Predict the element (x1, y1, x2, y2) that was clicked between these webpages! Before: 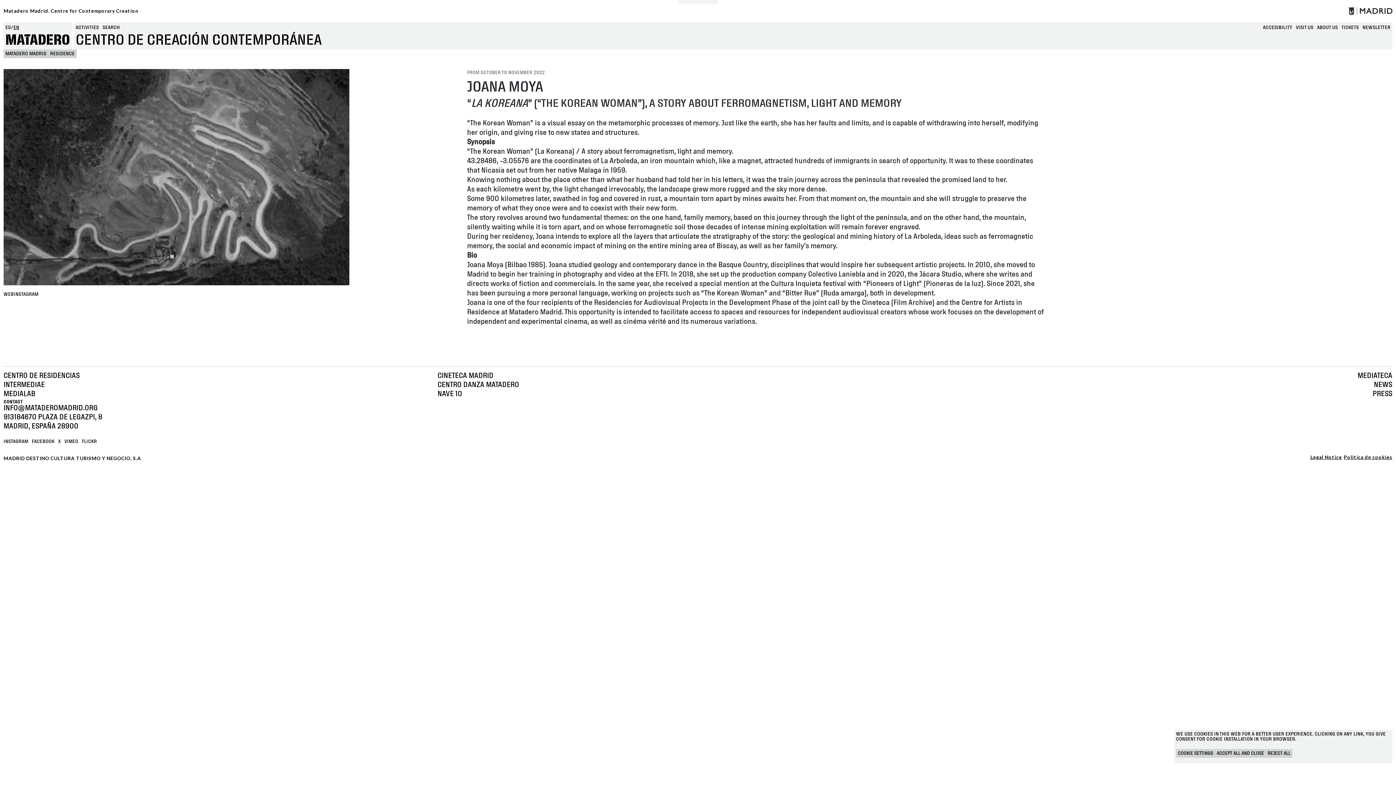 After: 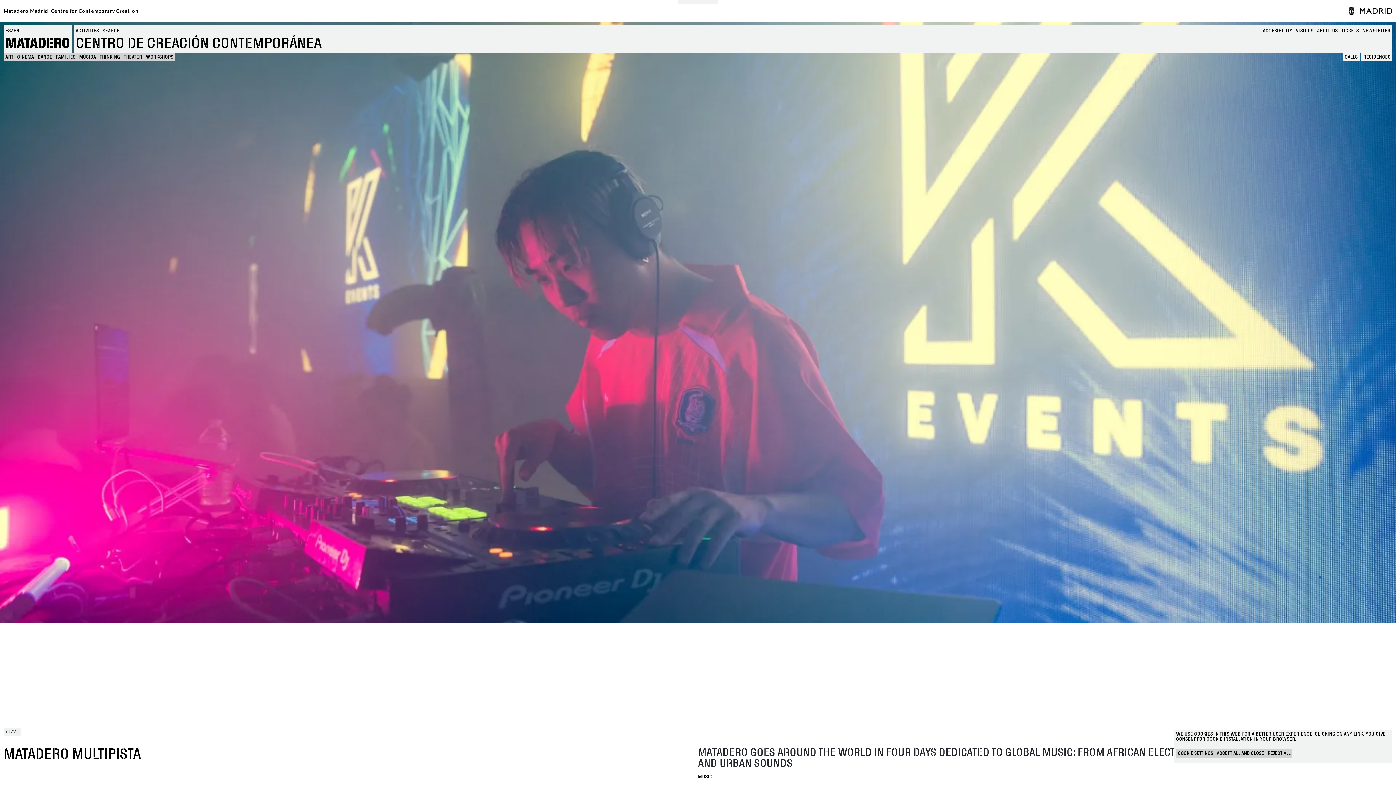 Action: label: MATADERO bbox: (5, 33, 70, 47)